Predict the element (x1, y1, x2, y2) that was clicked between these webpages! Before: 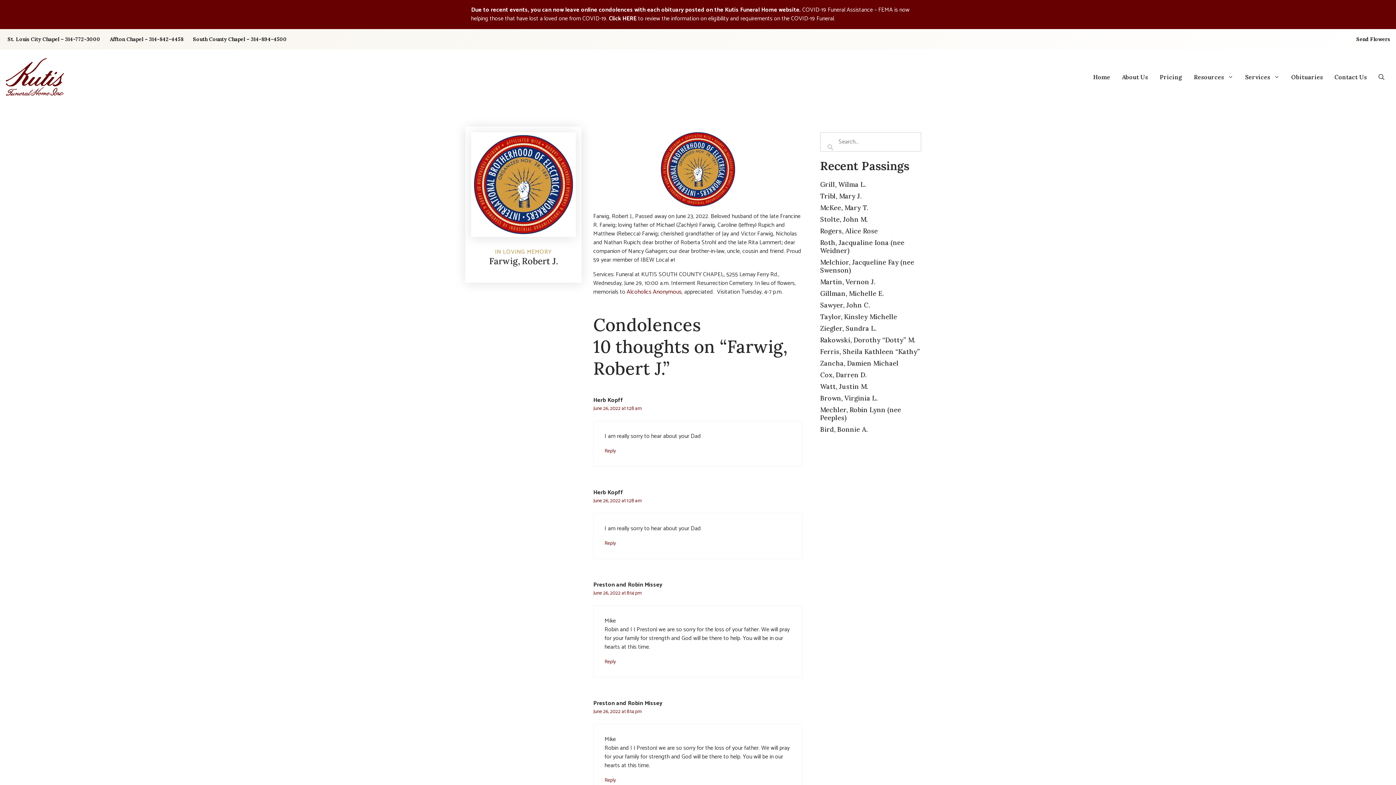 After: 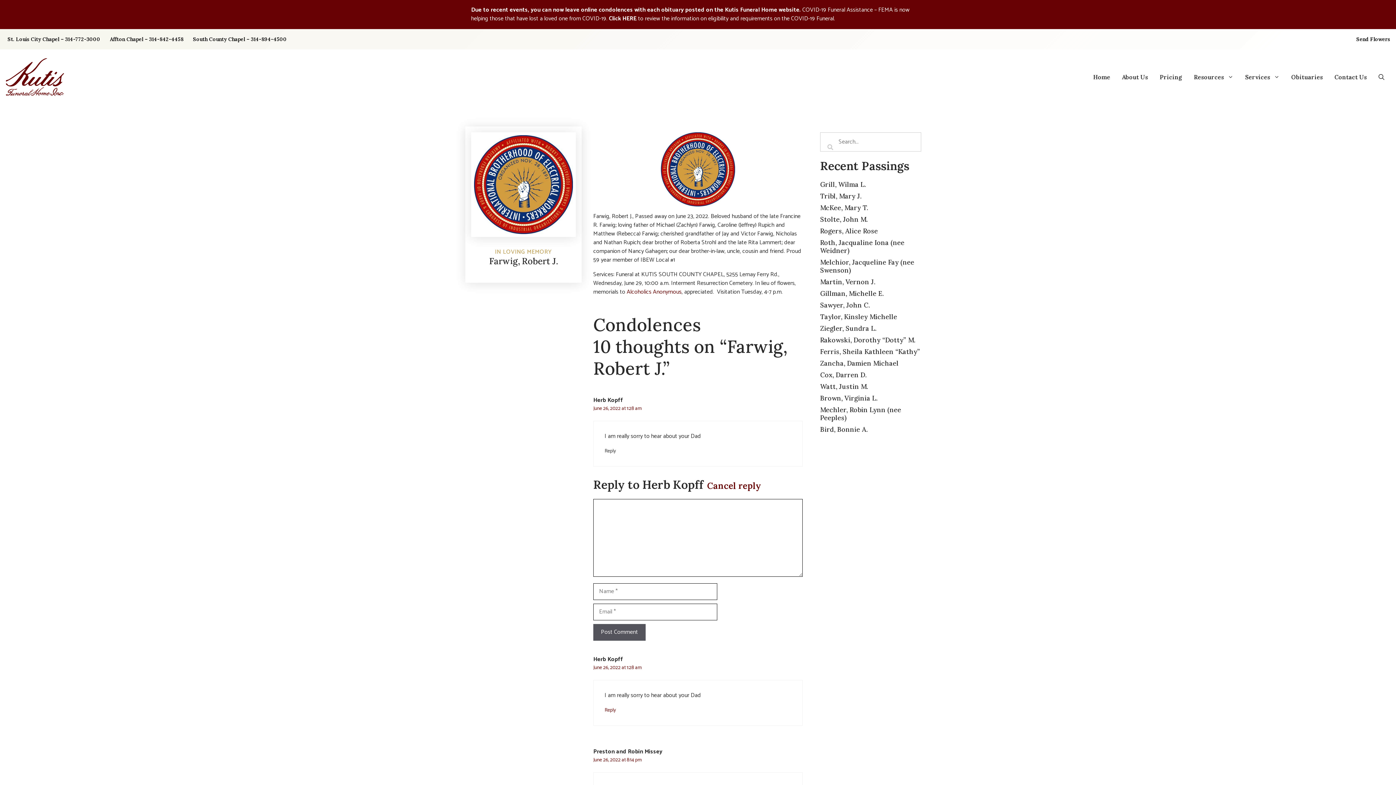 Action: label: Reply to Herb Kopff bbox: (604, 447, 616, 455)